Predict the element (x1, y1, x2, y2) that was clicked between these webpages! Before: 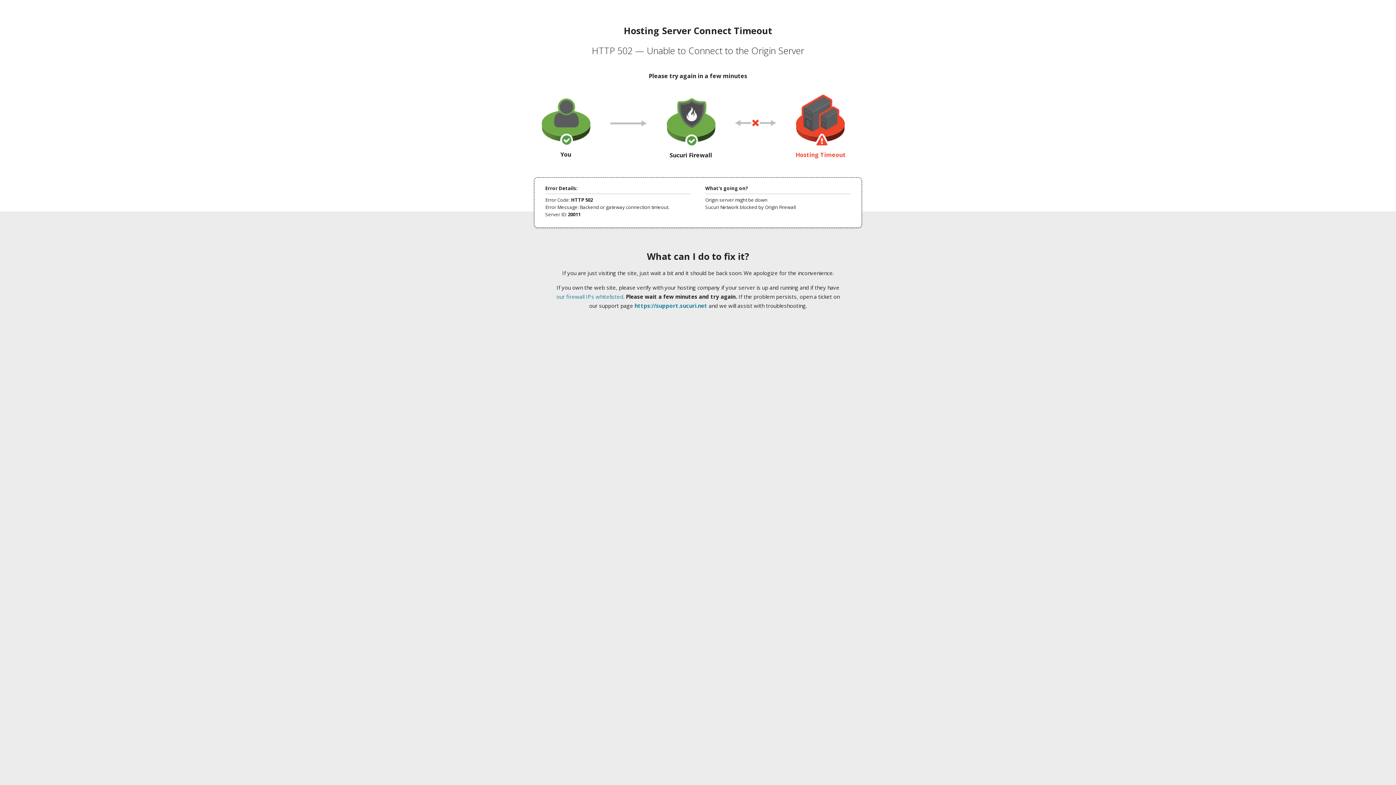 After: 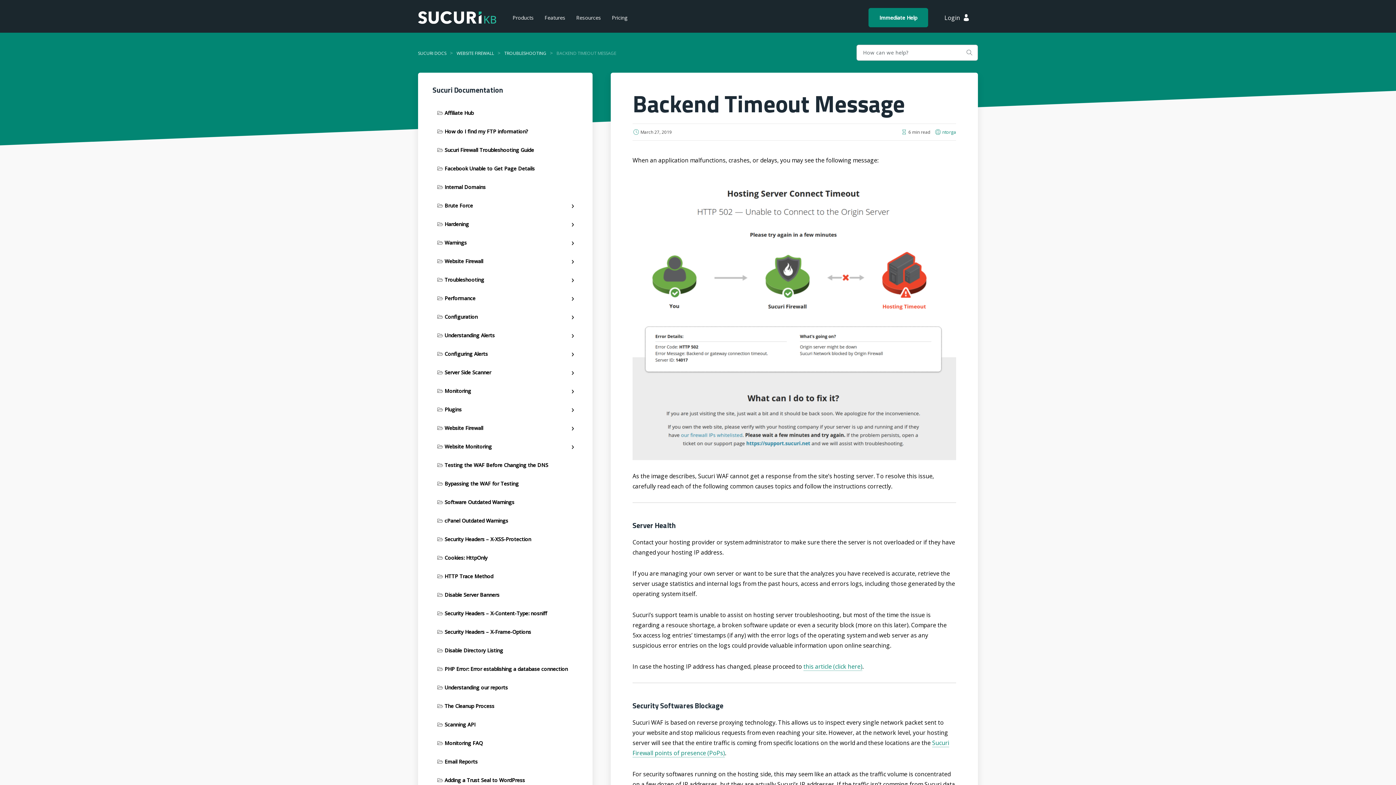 Action: label: our firewall IPs whitelisted bbox: (556, 293, 623, 300)